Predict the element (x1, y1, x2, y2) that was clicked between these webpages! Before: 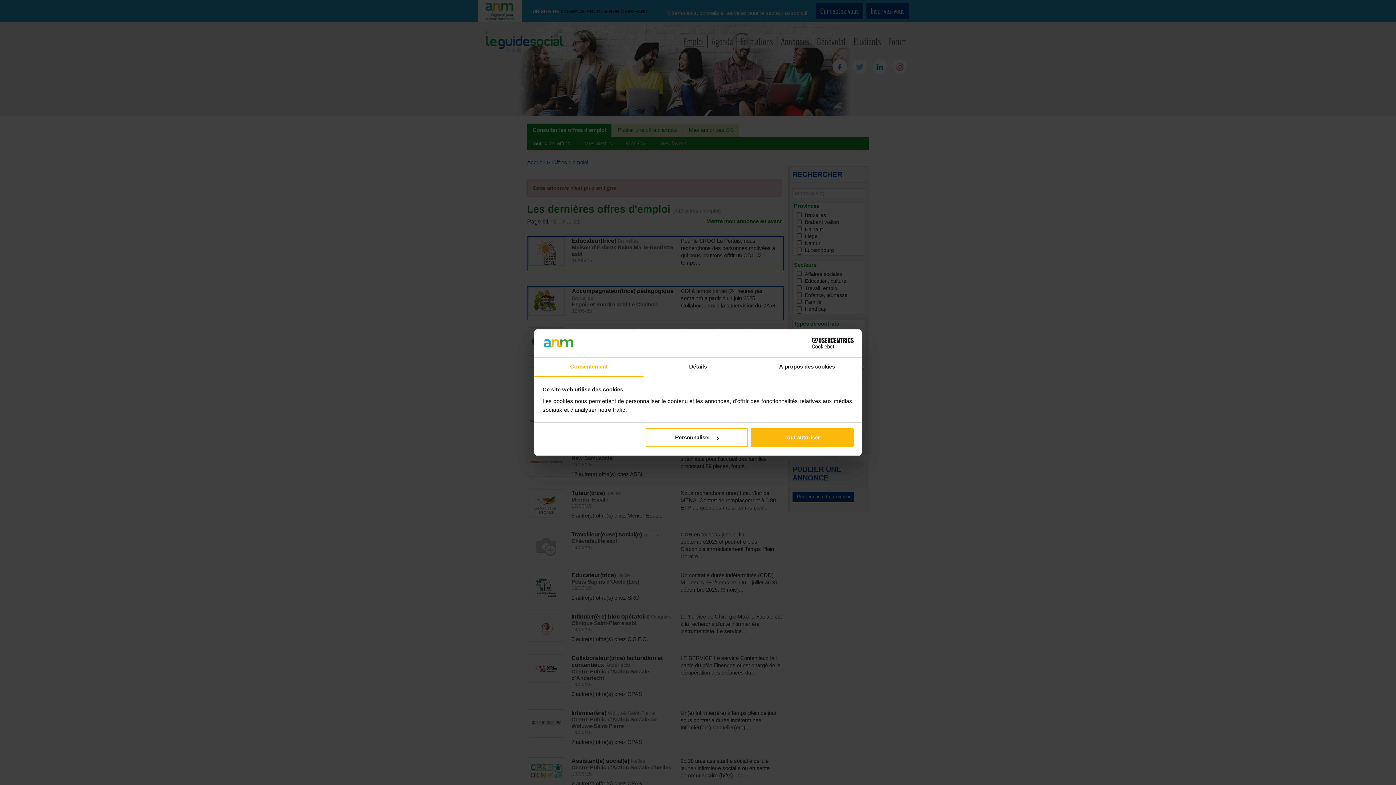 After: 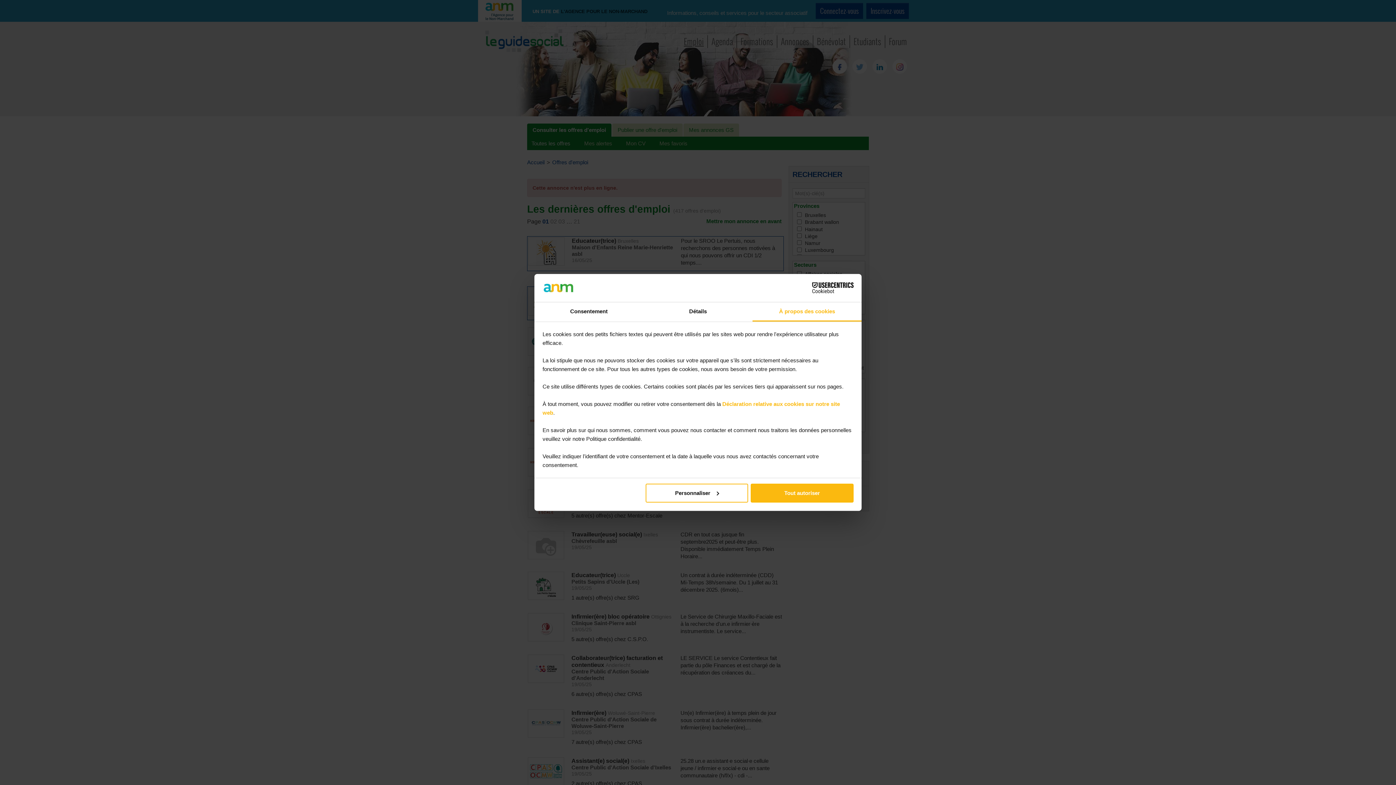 Action: label: À propos des cookies bbox: (752, 357, 861, 377)